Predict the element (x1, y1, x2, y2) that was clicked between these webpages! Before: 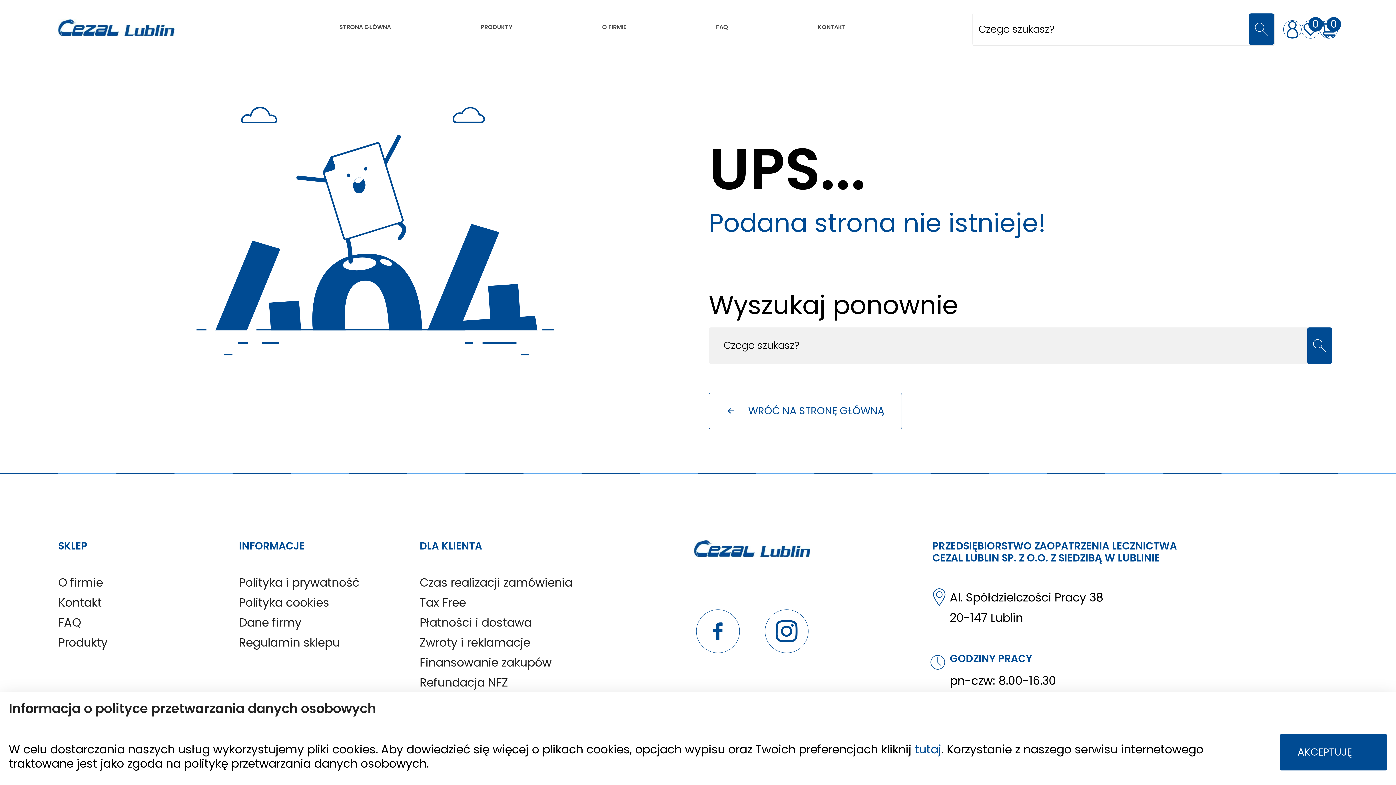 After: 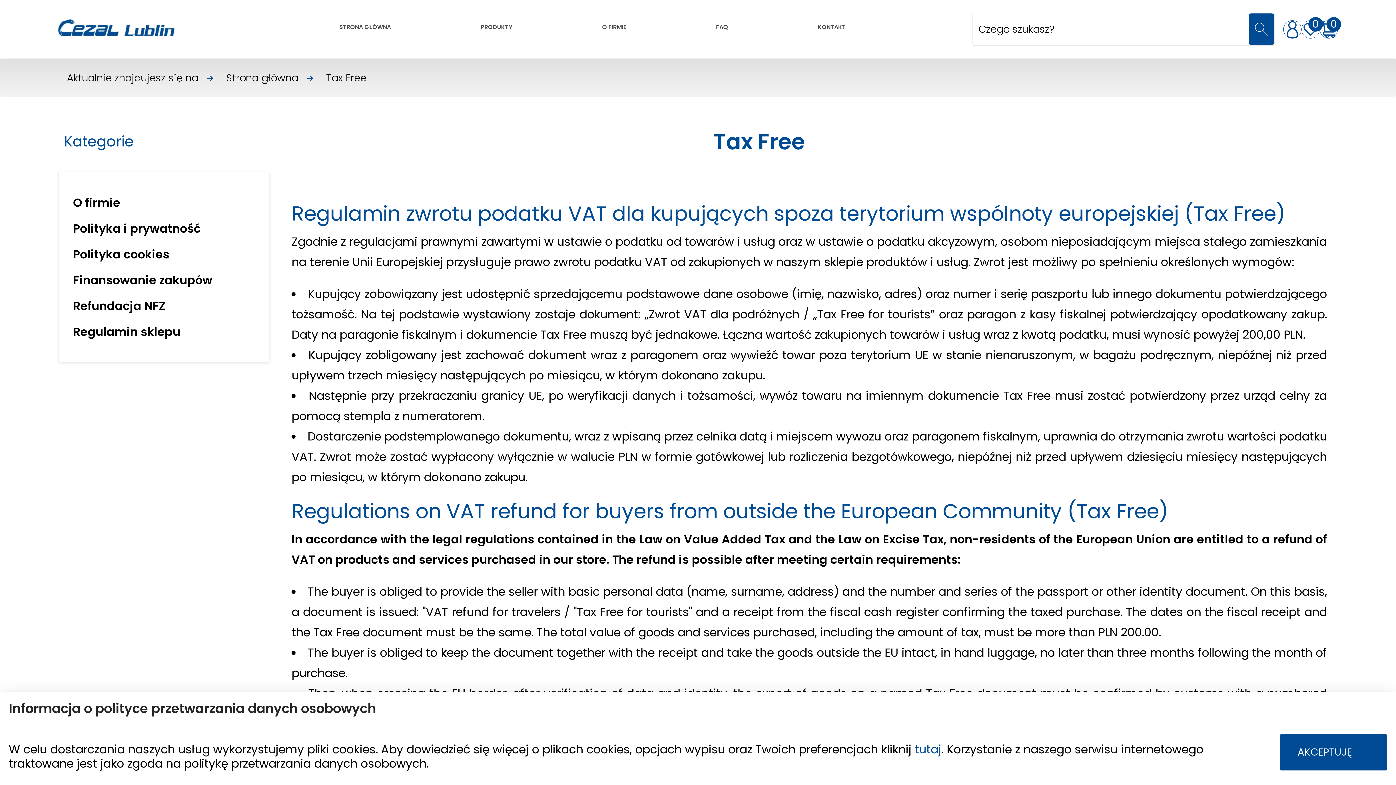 Action: label: Tax Free bbox: (419, 594, 465, 610)